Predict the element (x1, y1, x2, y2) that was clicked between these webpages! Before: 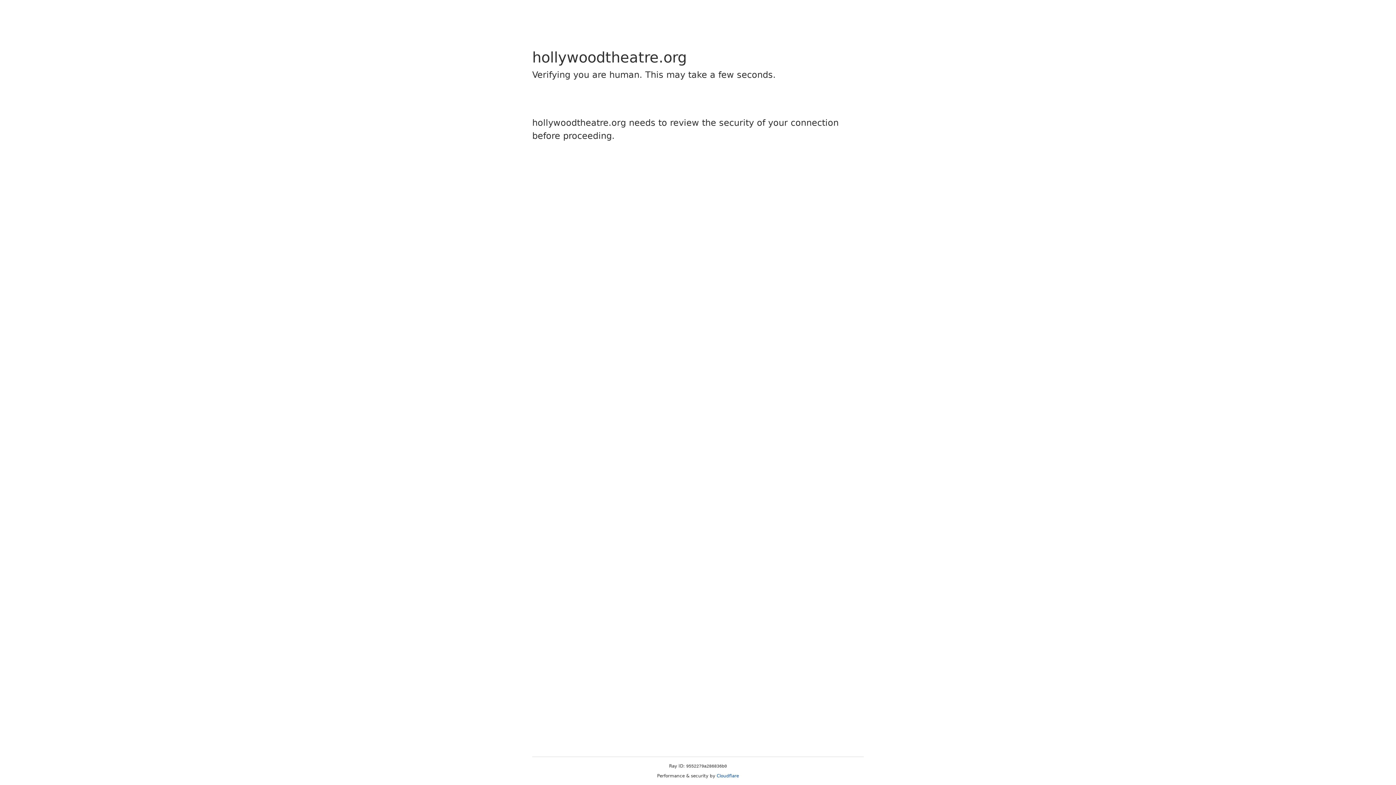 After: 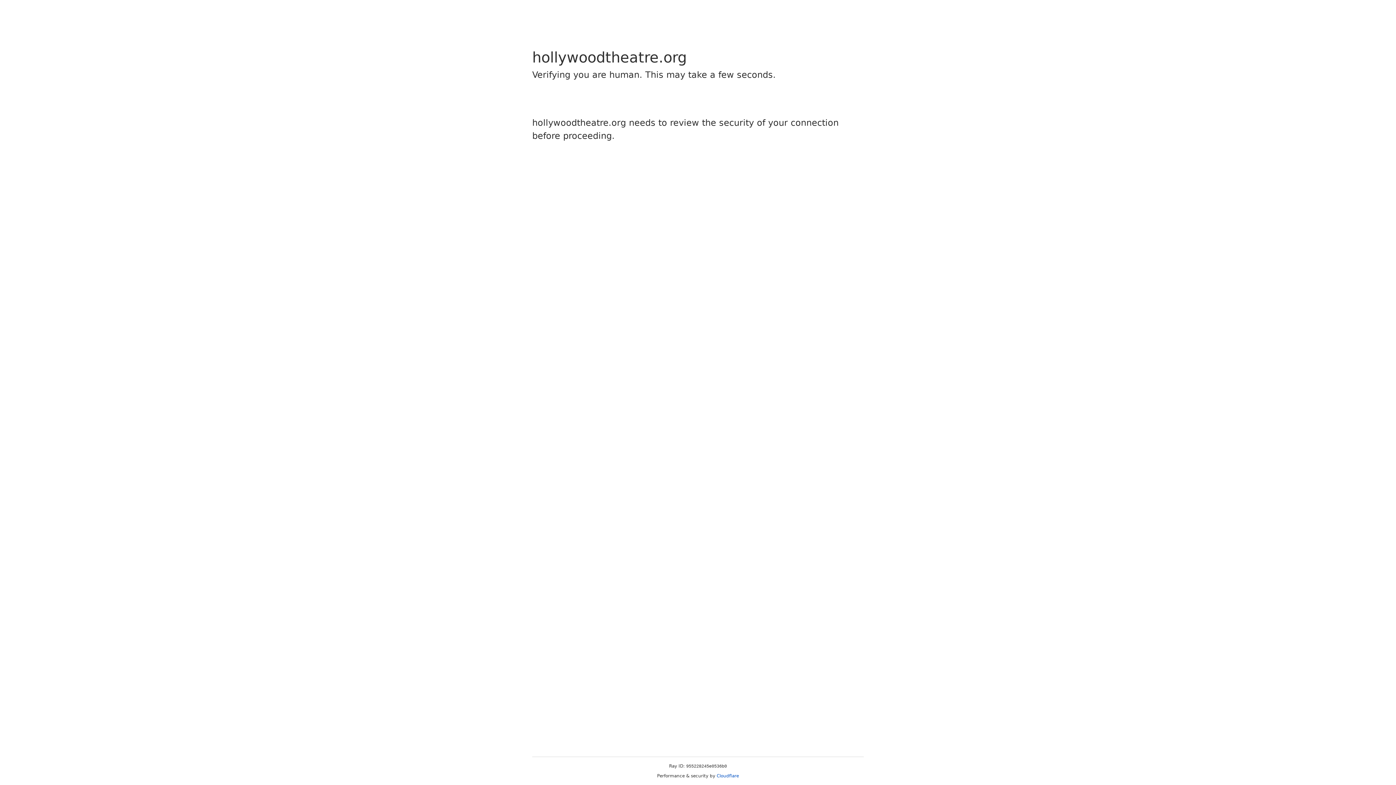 Action: bbox: (716, 773, 739, 778) label: Cloudflare